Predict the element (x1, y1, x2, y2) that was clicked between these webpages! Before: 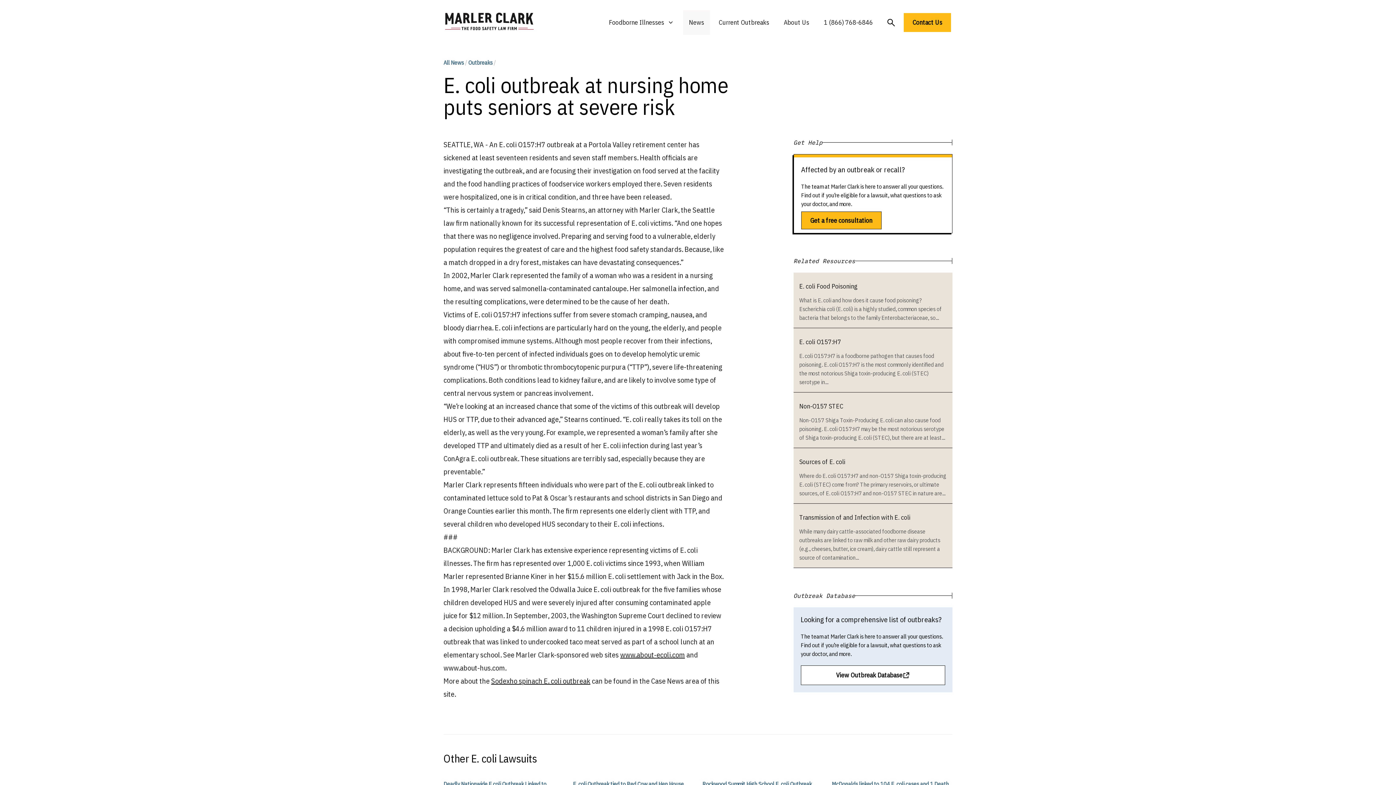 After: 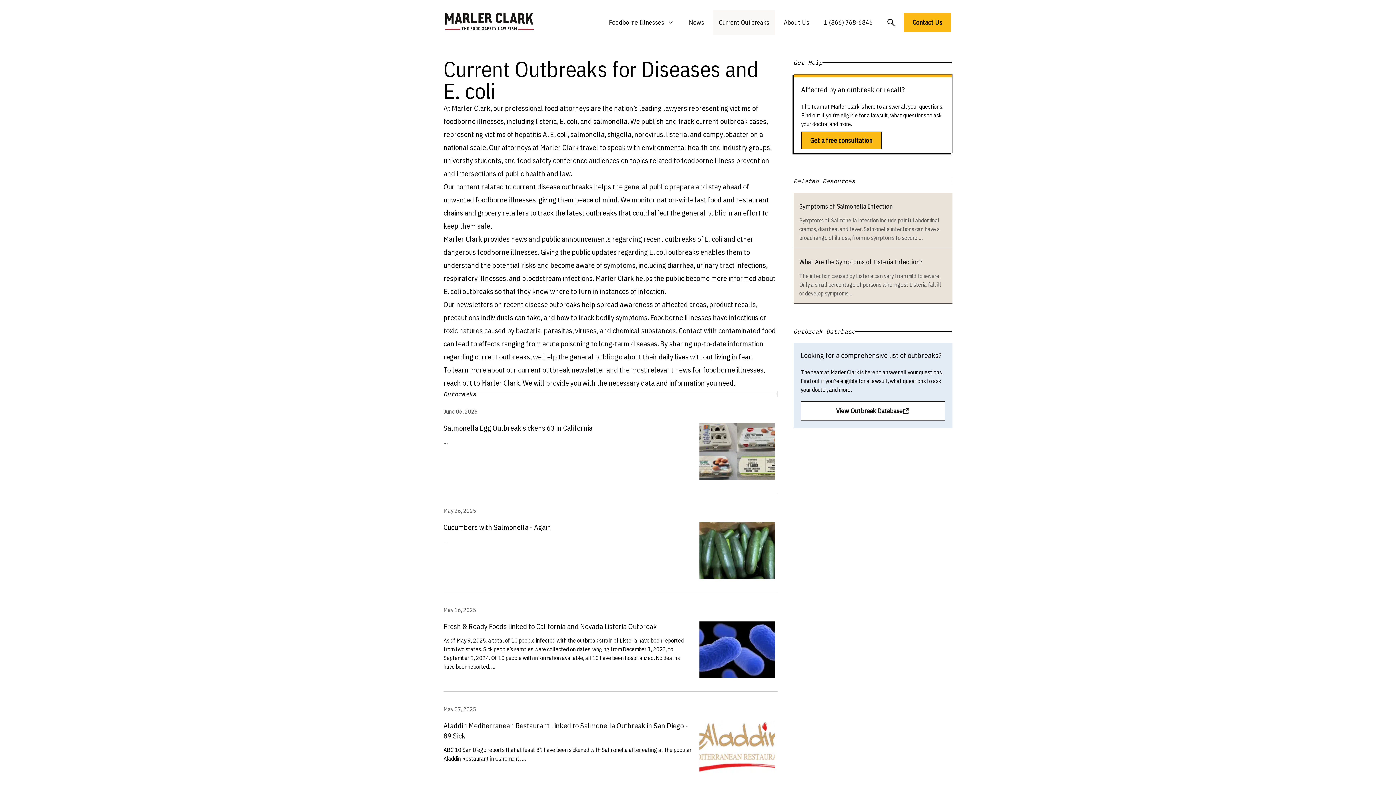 Action: bbox: (718, 18, 769, 26) label: Current Outbreaks